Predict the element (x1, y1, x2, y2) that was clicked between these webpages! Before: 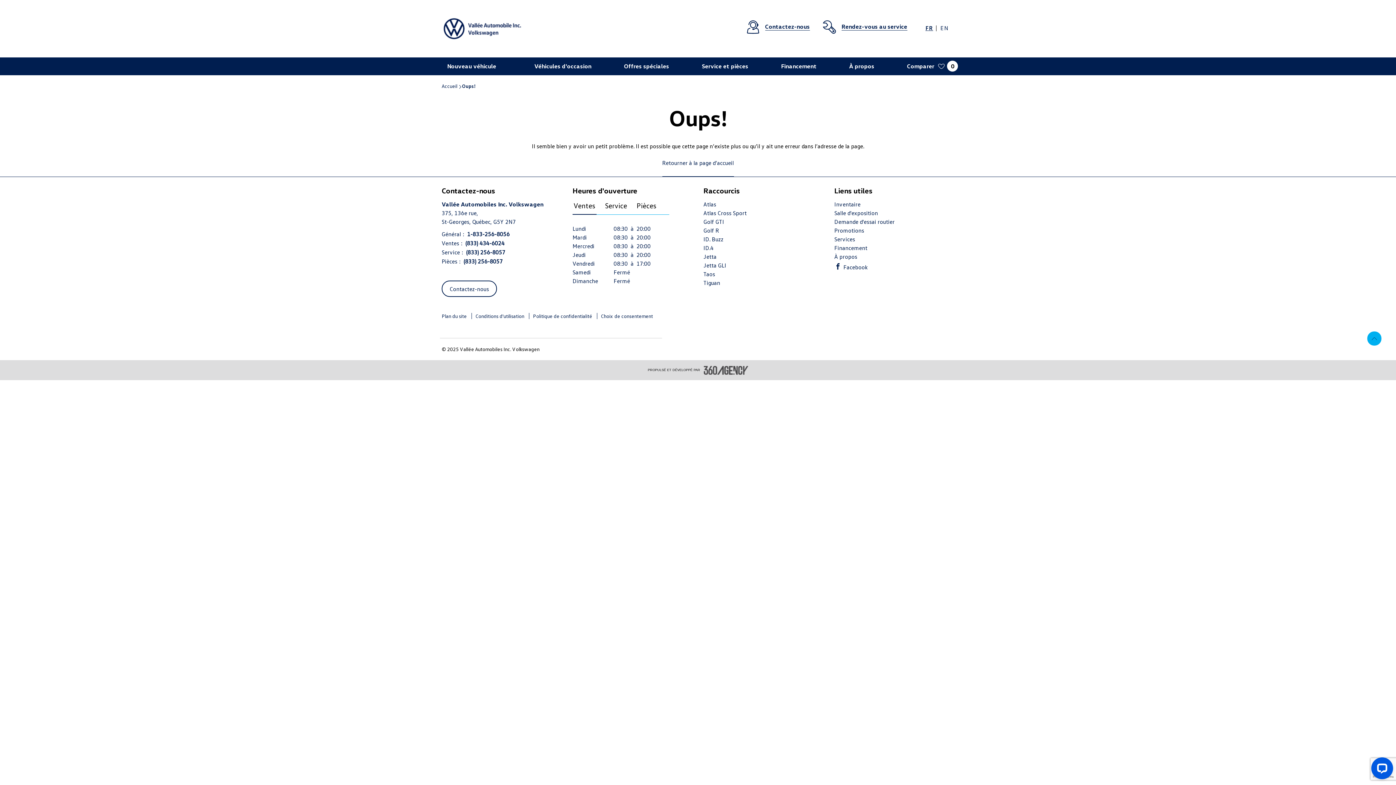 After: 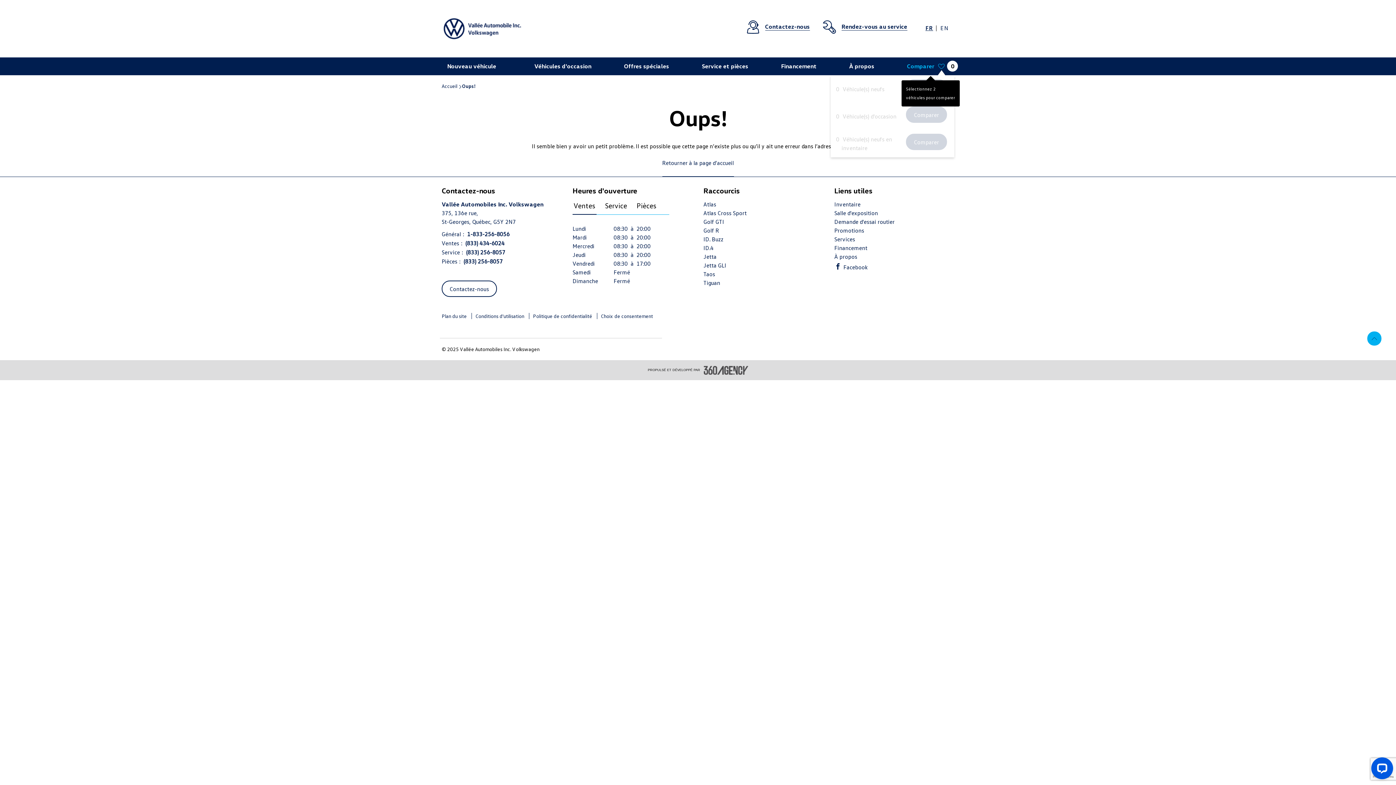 Action: label: Comparer
0 bbox: (907, 57, 954, 75)